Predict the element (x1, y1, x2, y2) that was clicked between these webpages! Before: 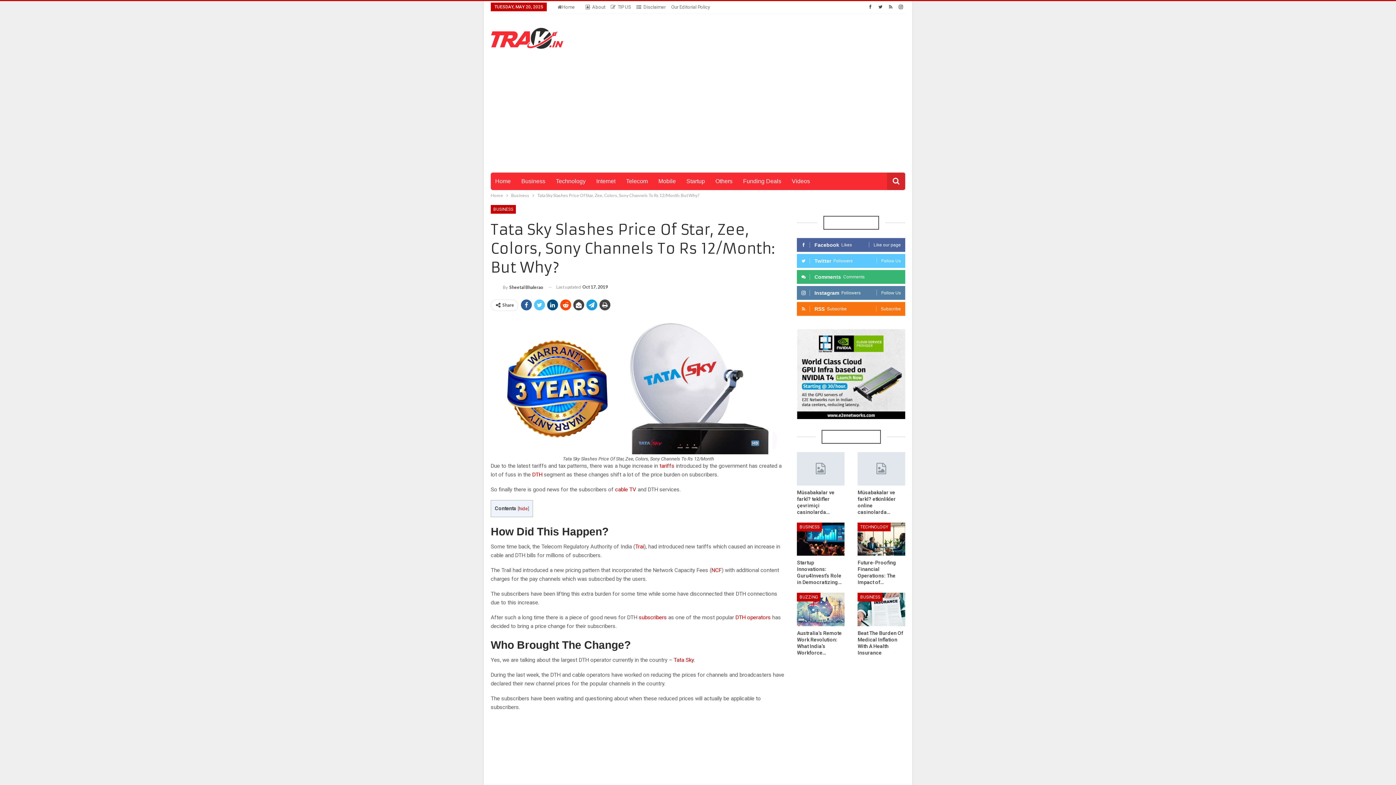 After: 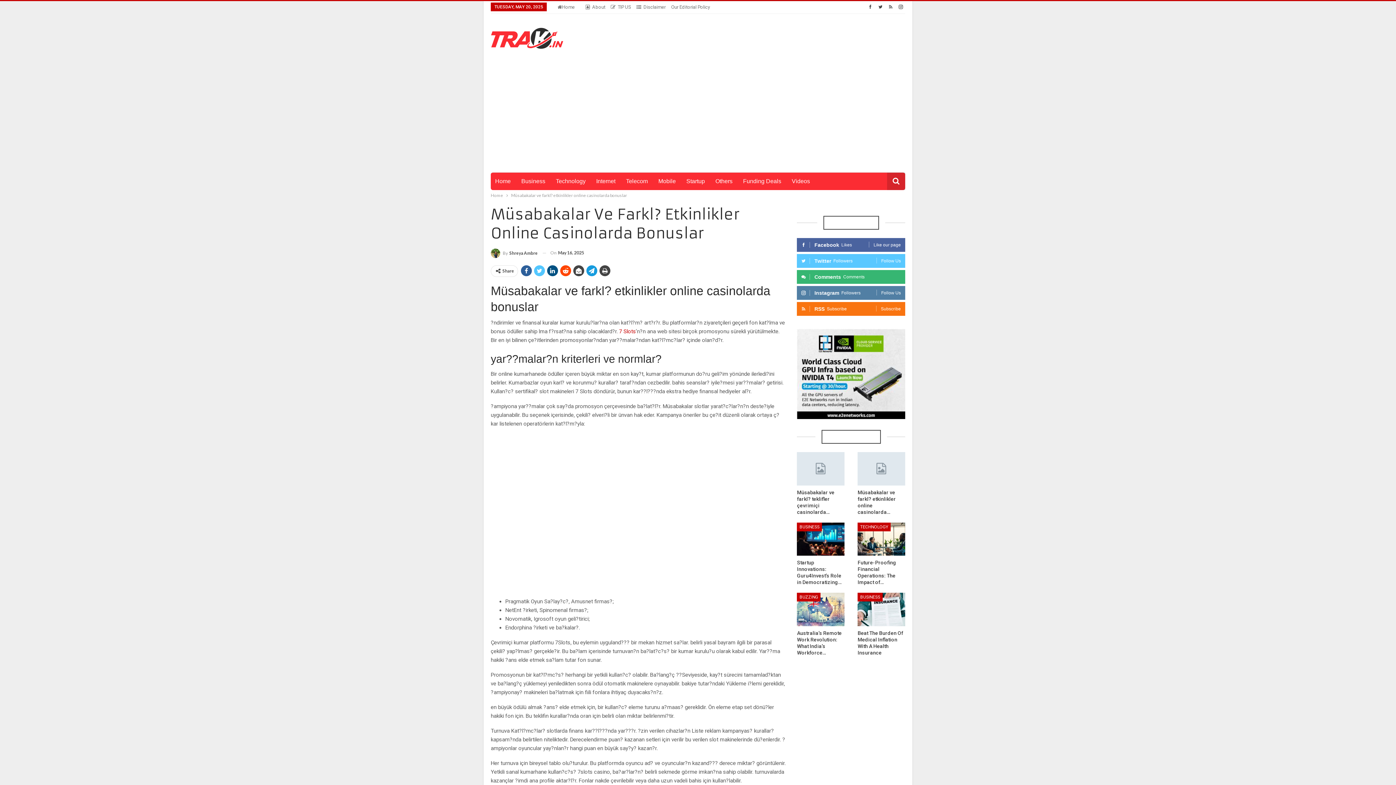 Action: bbox: (857, 452, 905, 485)